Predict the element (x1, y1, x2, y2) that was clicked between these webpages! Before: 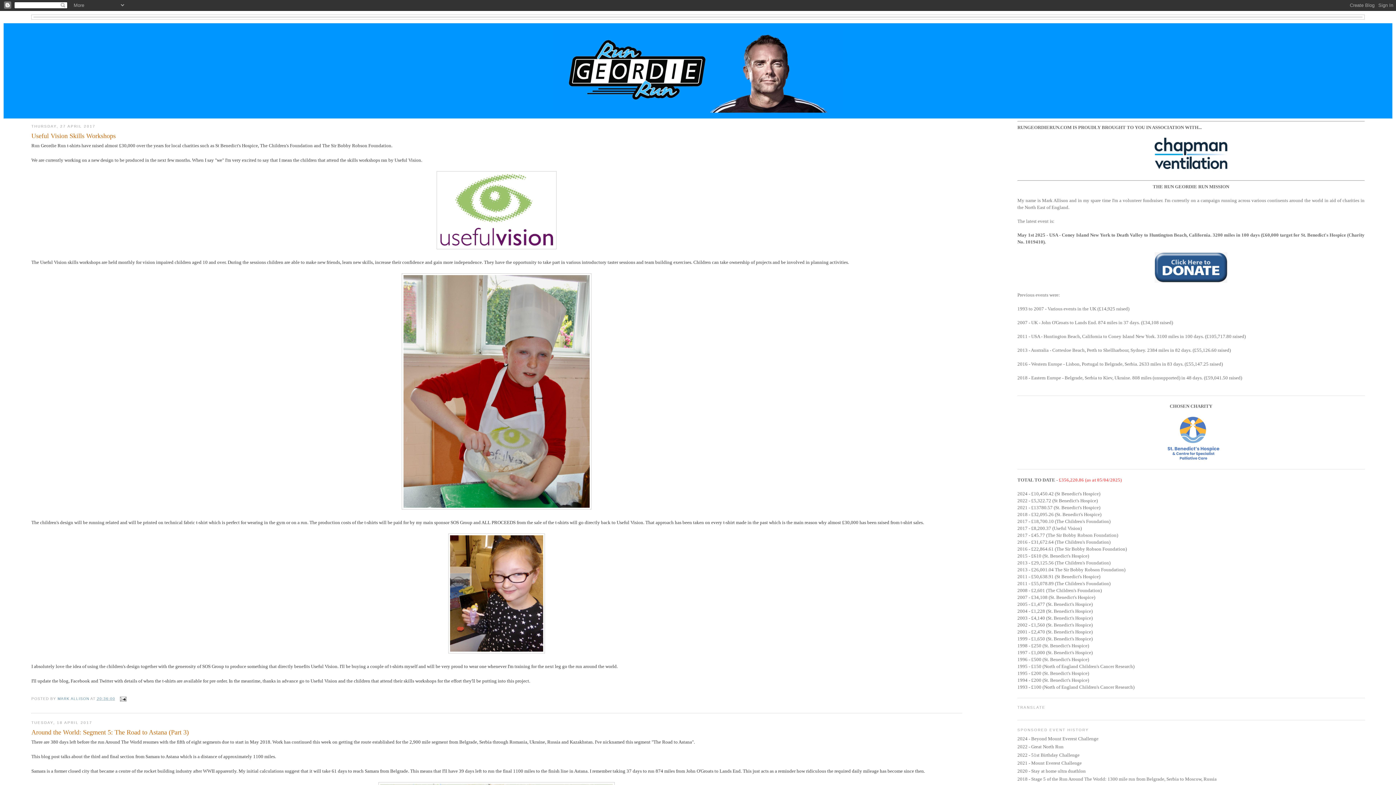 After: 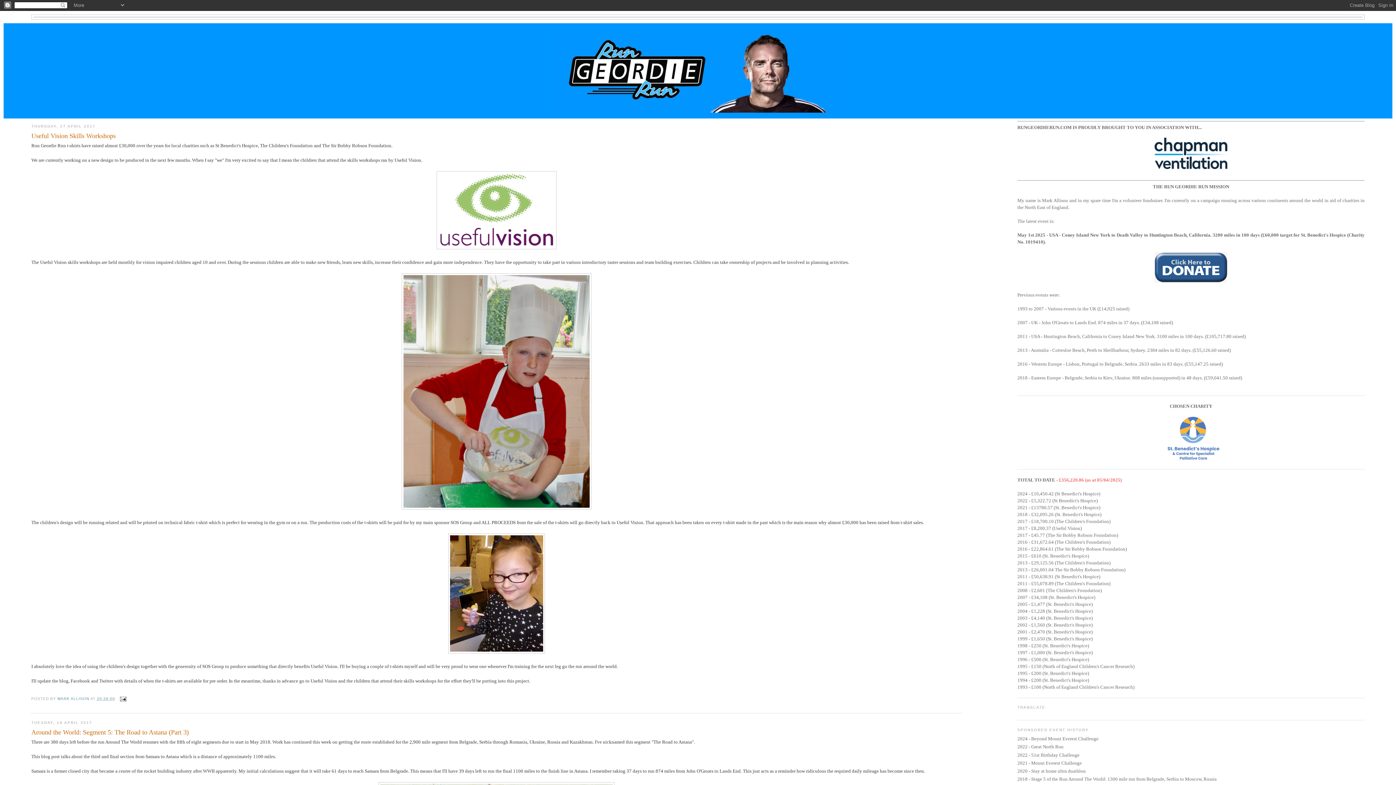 Action: bbox: (1154, 278, 1227, 284)